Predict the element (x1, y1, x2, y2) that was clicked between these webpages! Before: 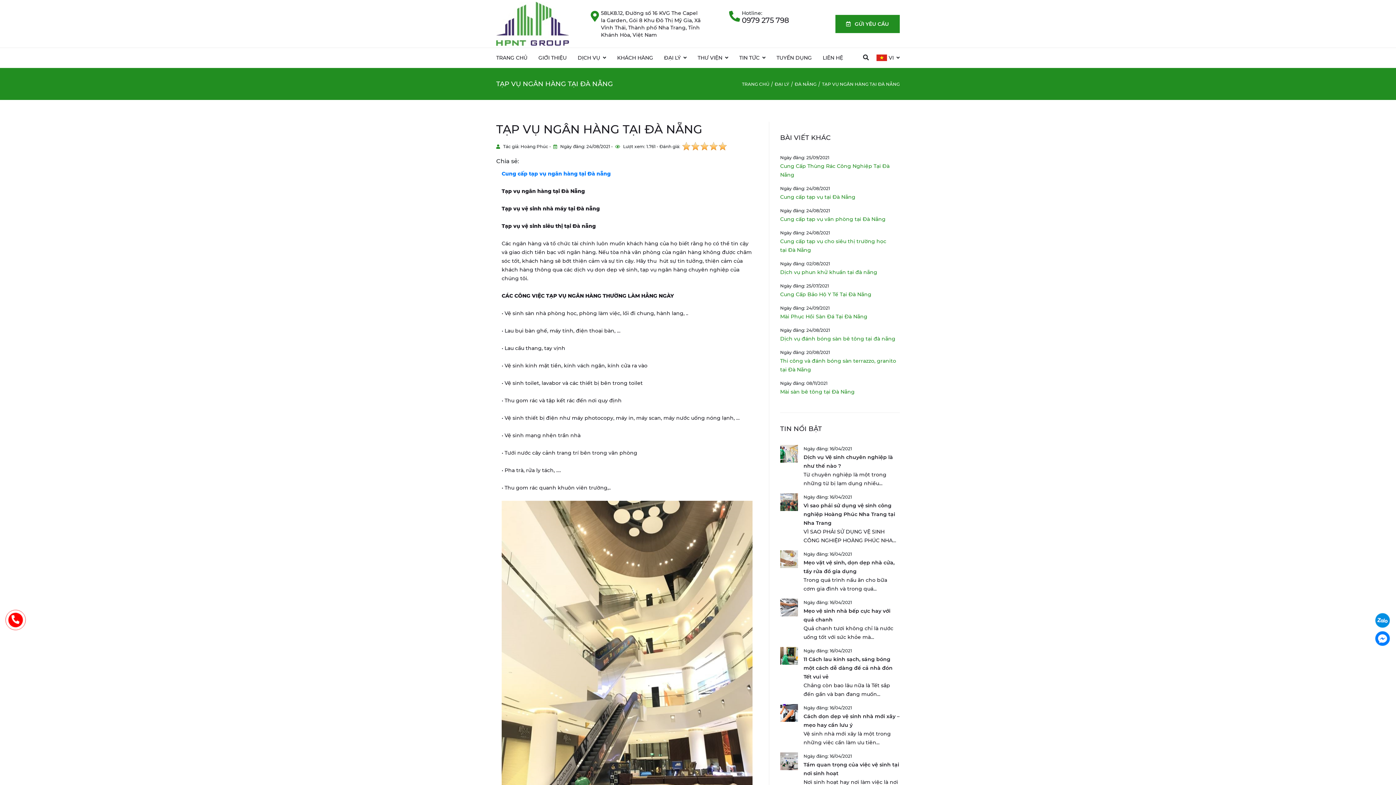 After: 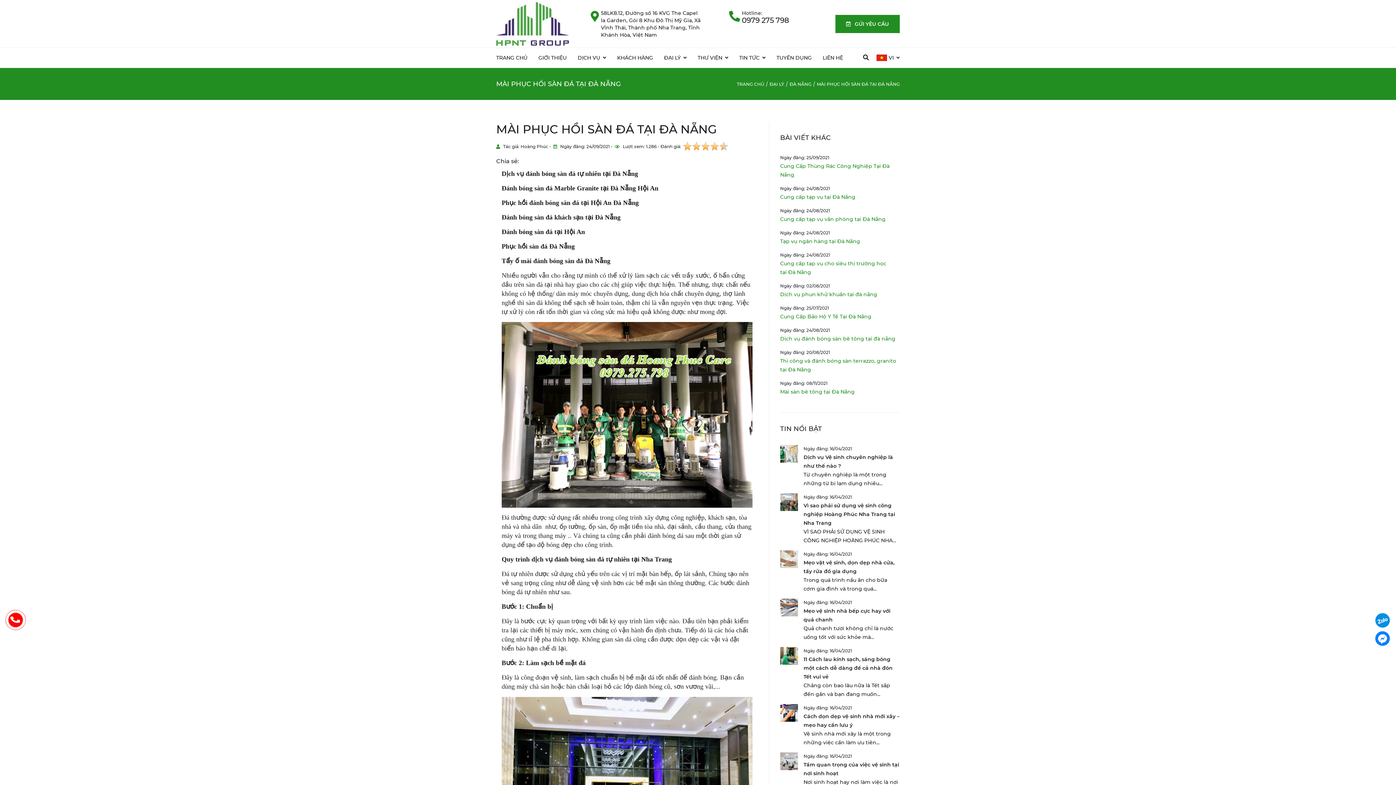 Action: bbox: (780, 313, 867, 320) label: Mài Phục Hồi Sàn Đá Tại Đà Nẵng